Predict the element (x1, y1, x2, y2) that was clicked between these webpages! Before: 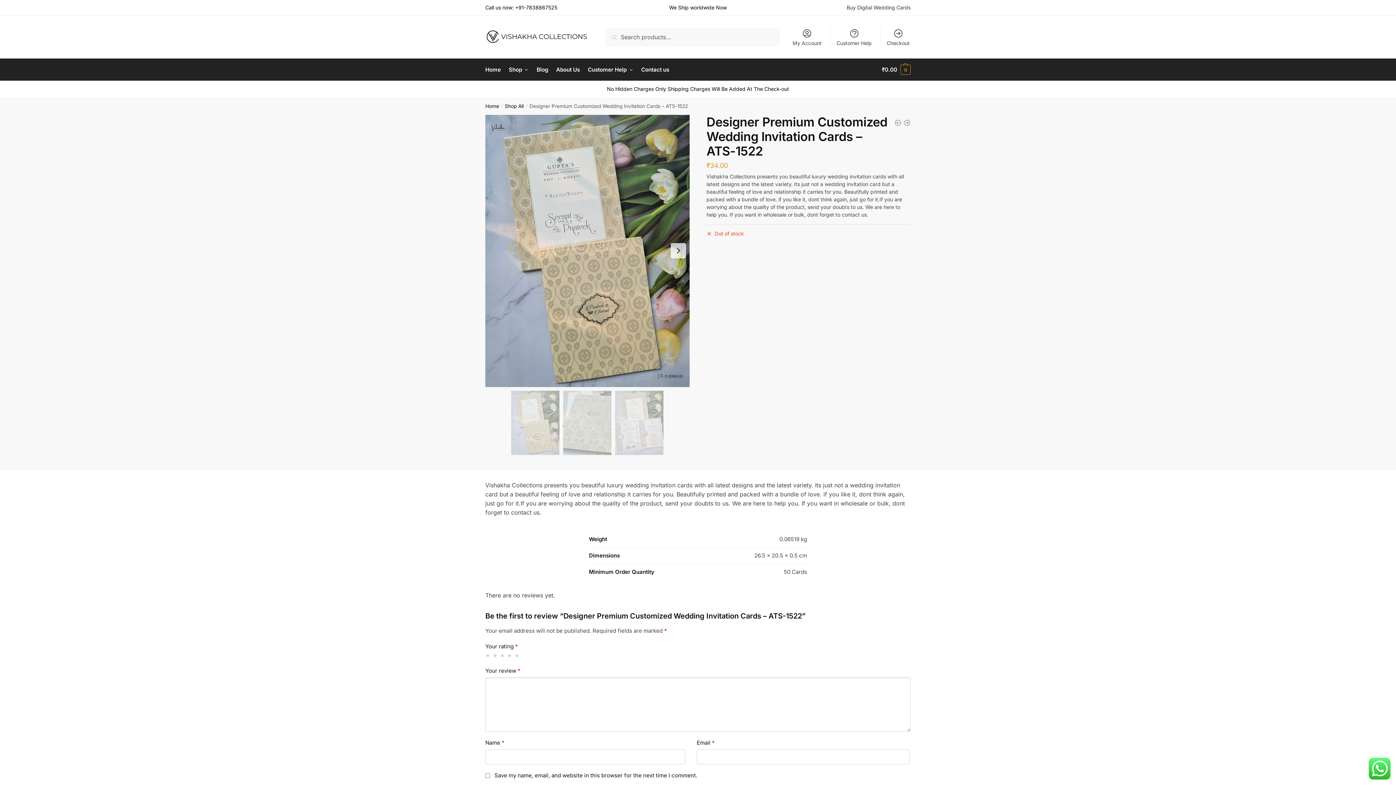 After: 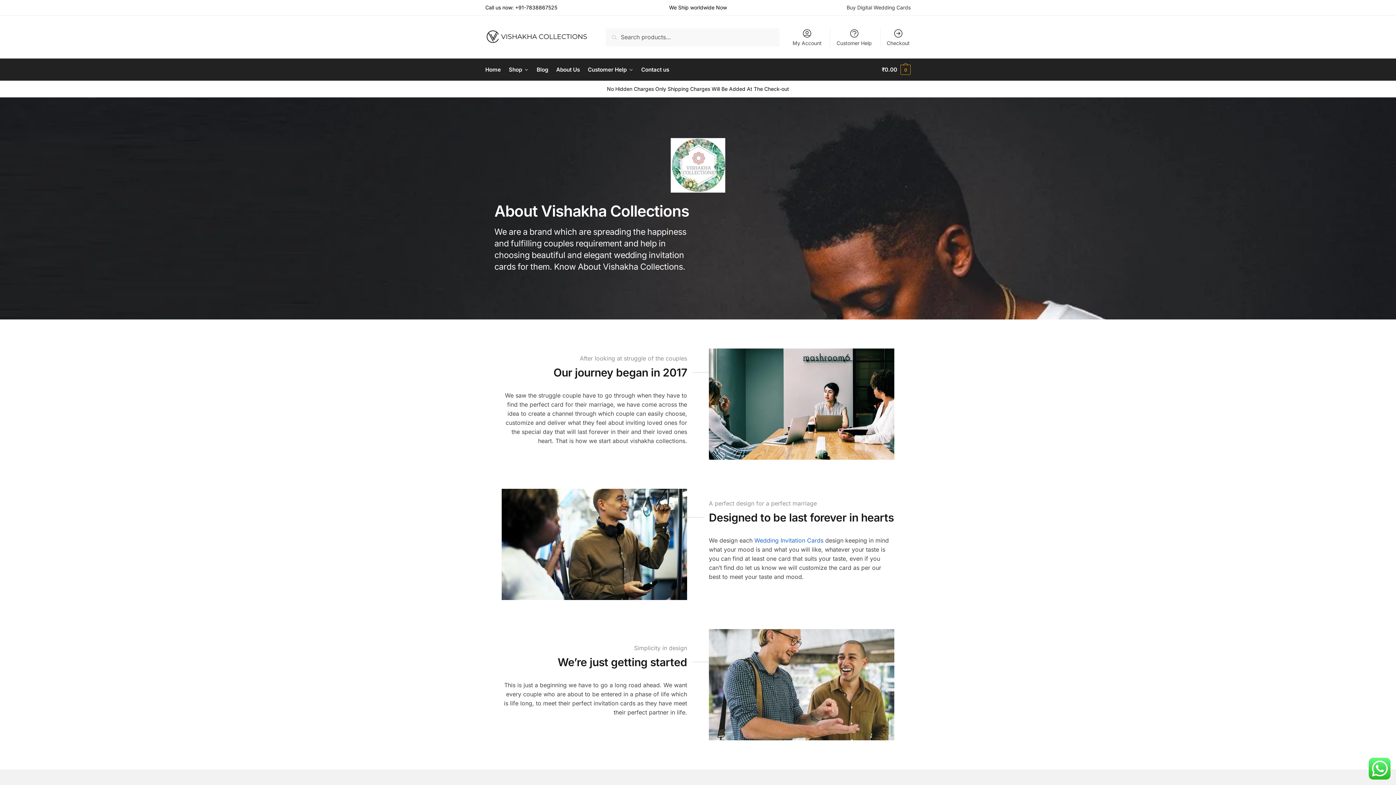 Action: bbox: (553, 58, 583, 80) label: About Us